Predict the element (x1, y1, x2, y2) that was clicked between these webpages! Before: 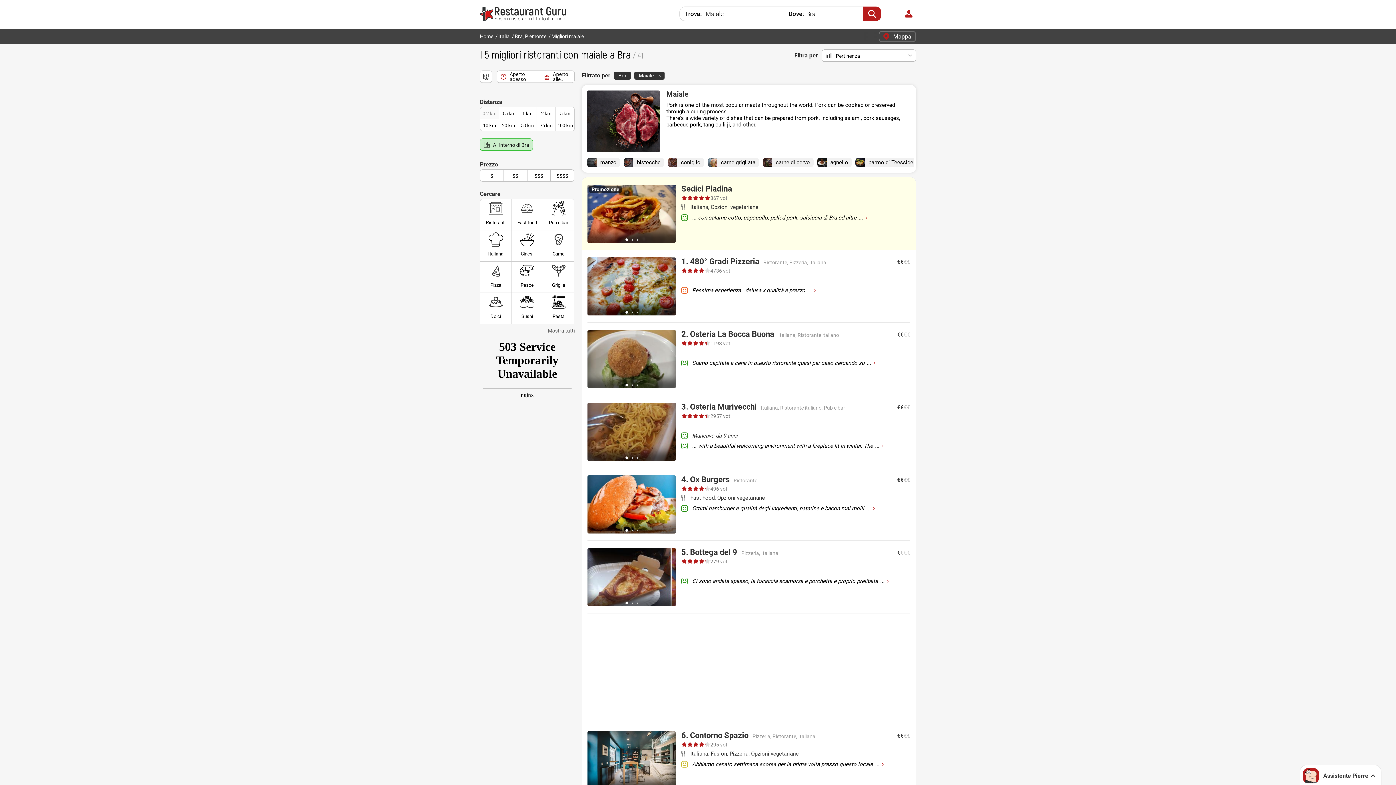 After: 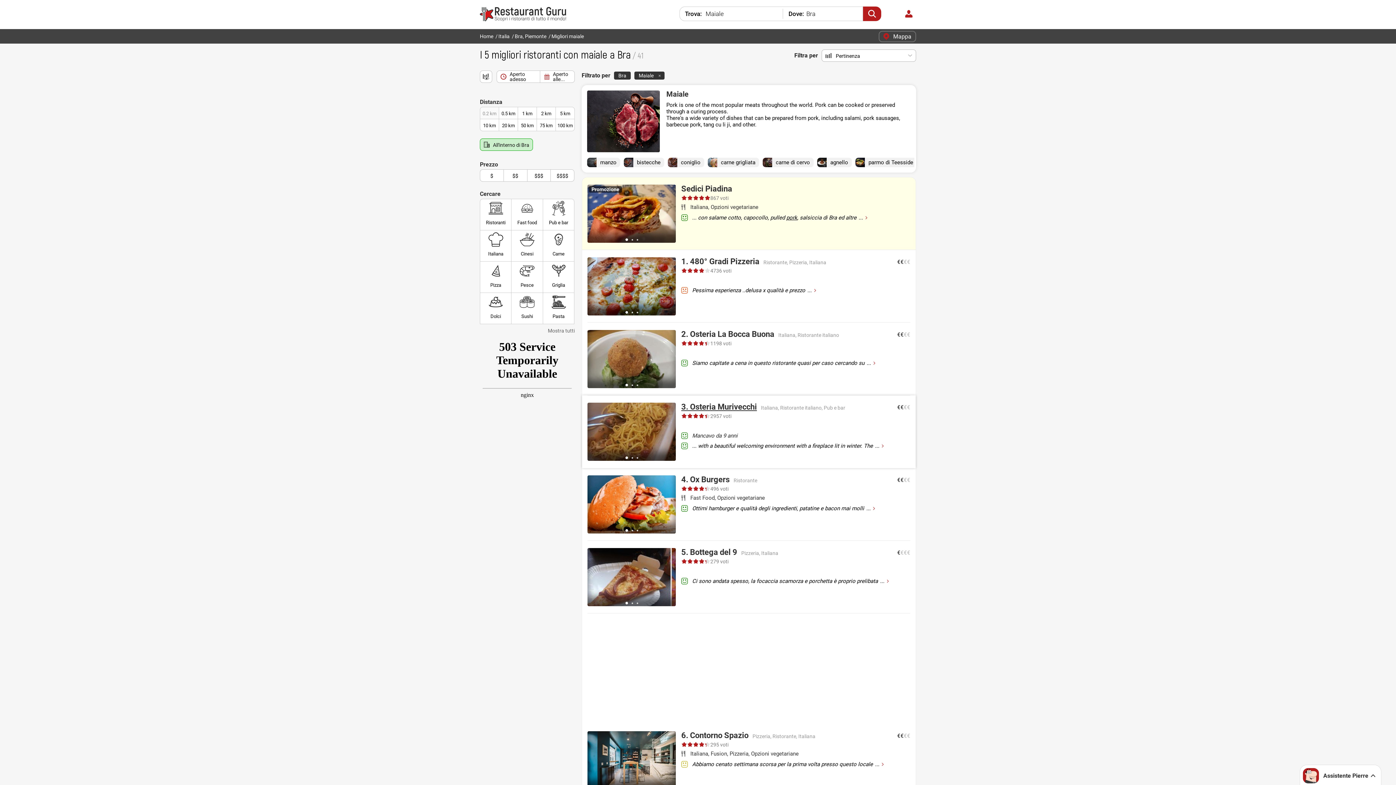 Action: bbox: (681, 402, 757, 411) label: 3. Osteria Murivecchi